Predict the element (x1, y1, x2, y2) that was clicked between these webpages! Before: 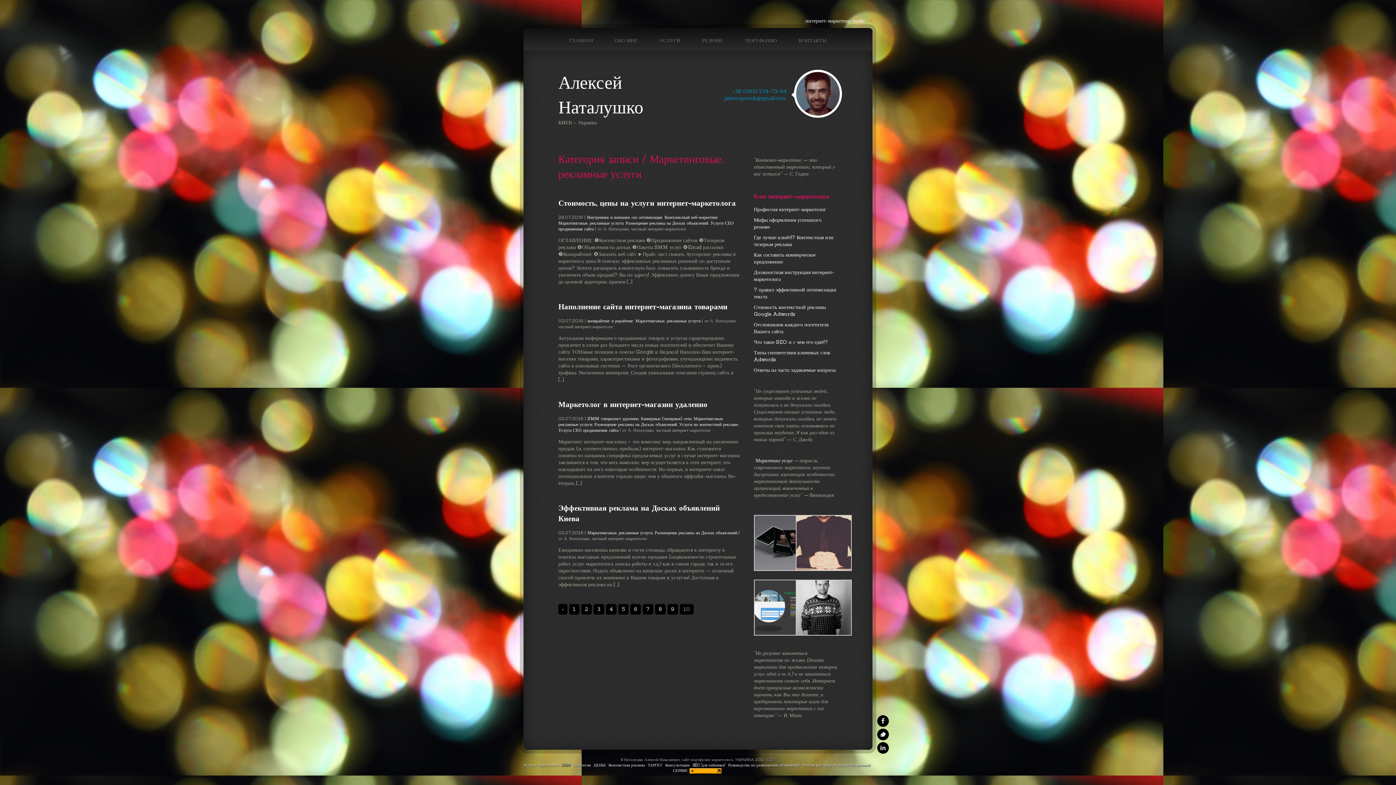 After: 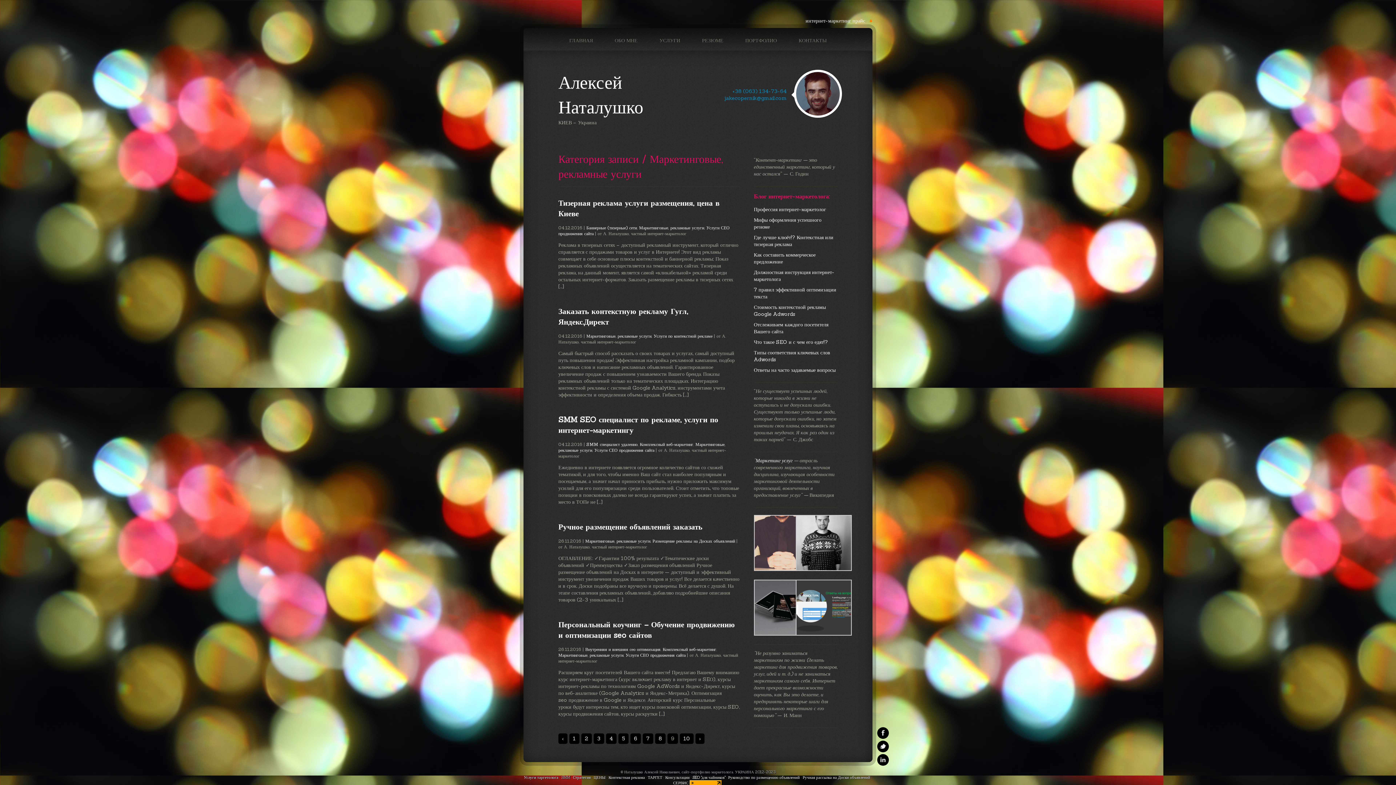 Action: label: ‹ bbox: (558, 604, 567, 614)